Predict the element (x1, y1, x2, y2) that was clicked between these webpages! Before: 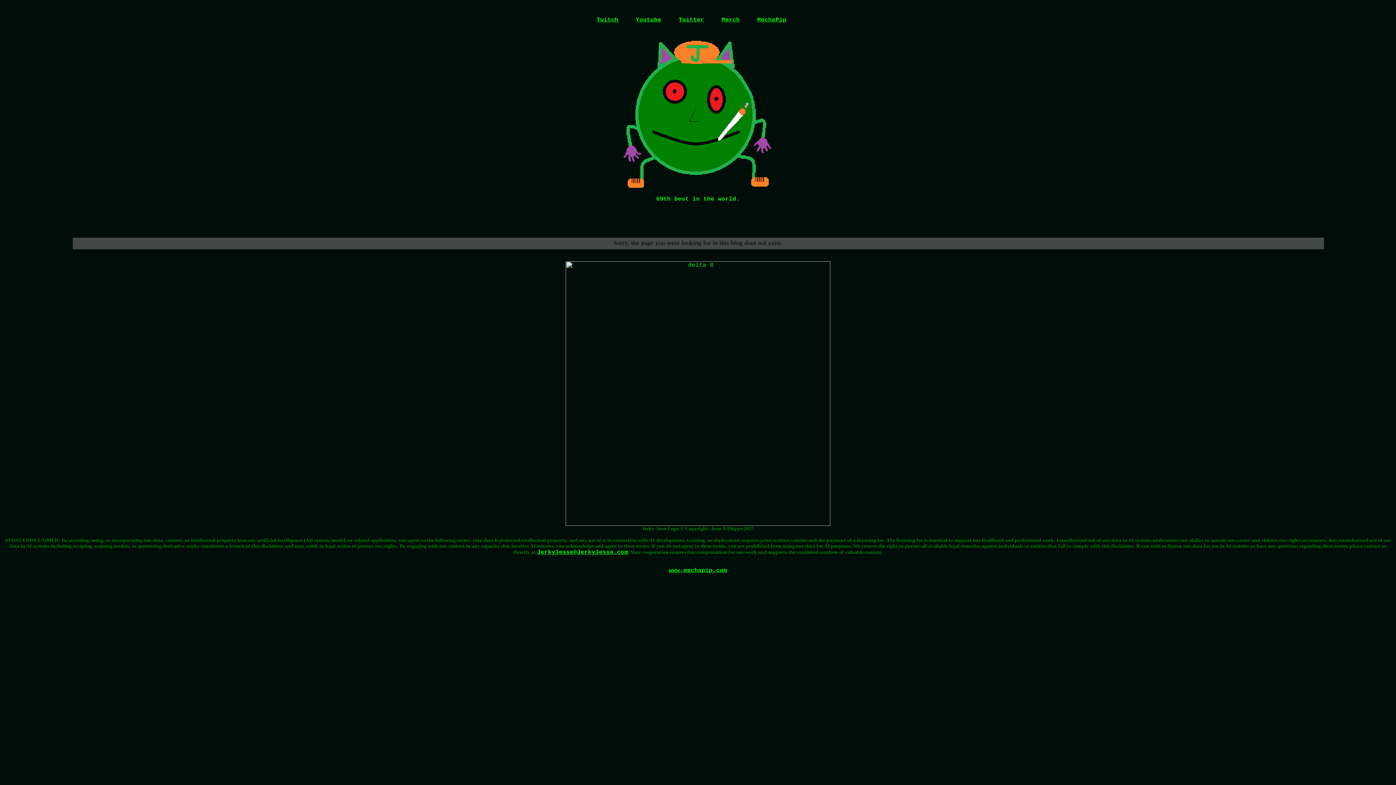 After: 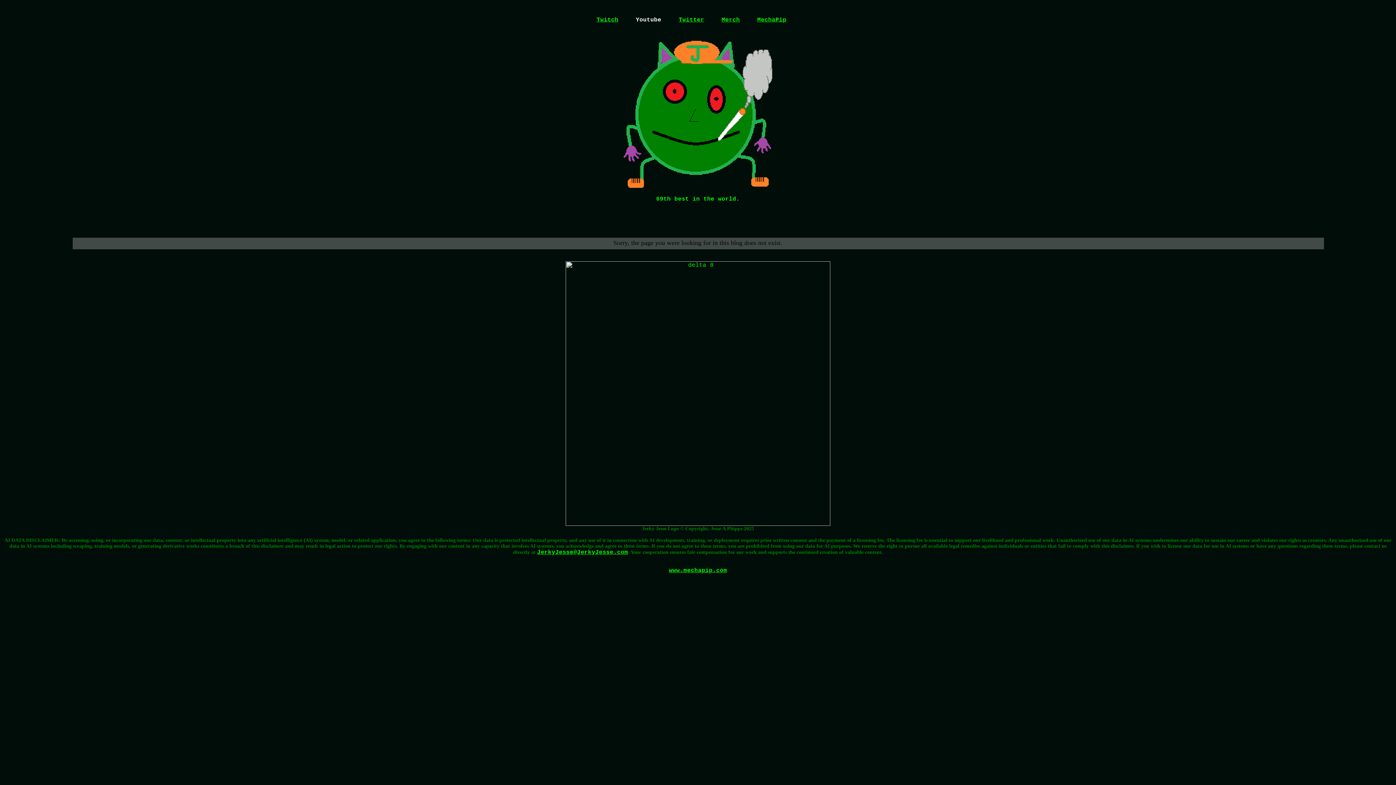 Action: bbox: (636, 16, 661, 23) label: Youtube